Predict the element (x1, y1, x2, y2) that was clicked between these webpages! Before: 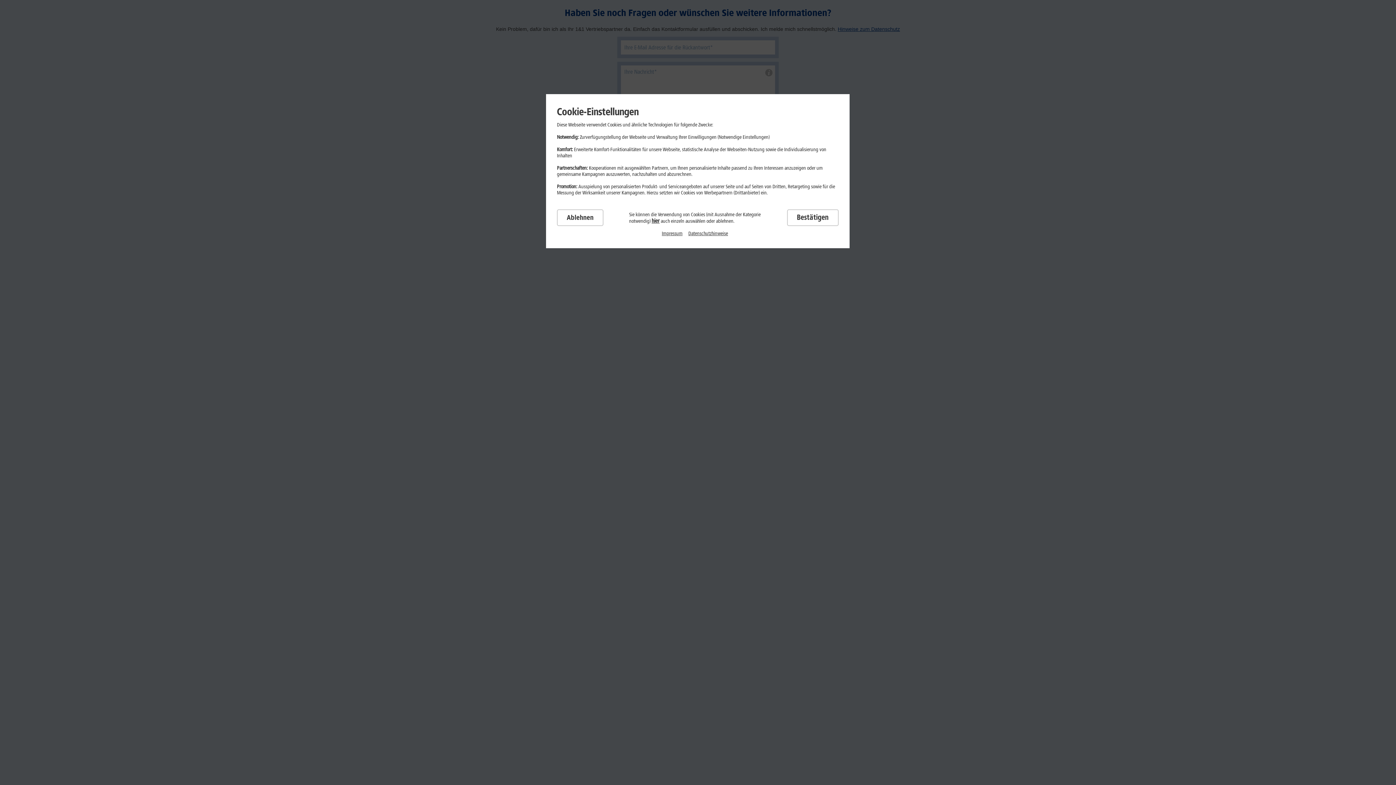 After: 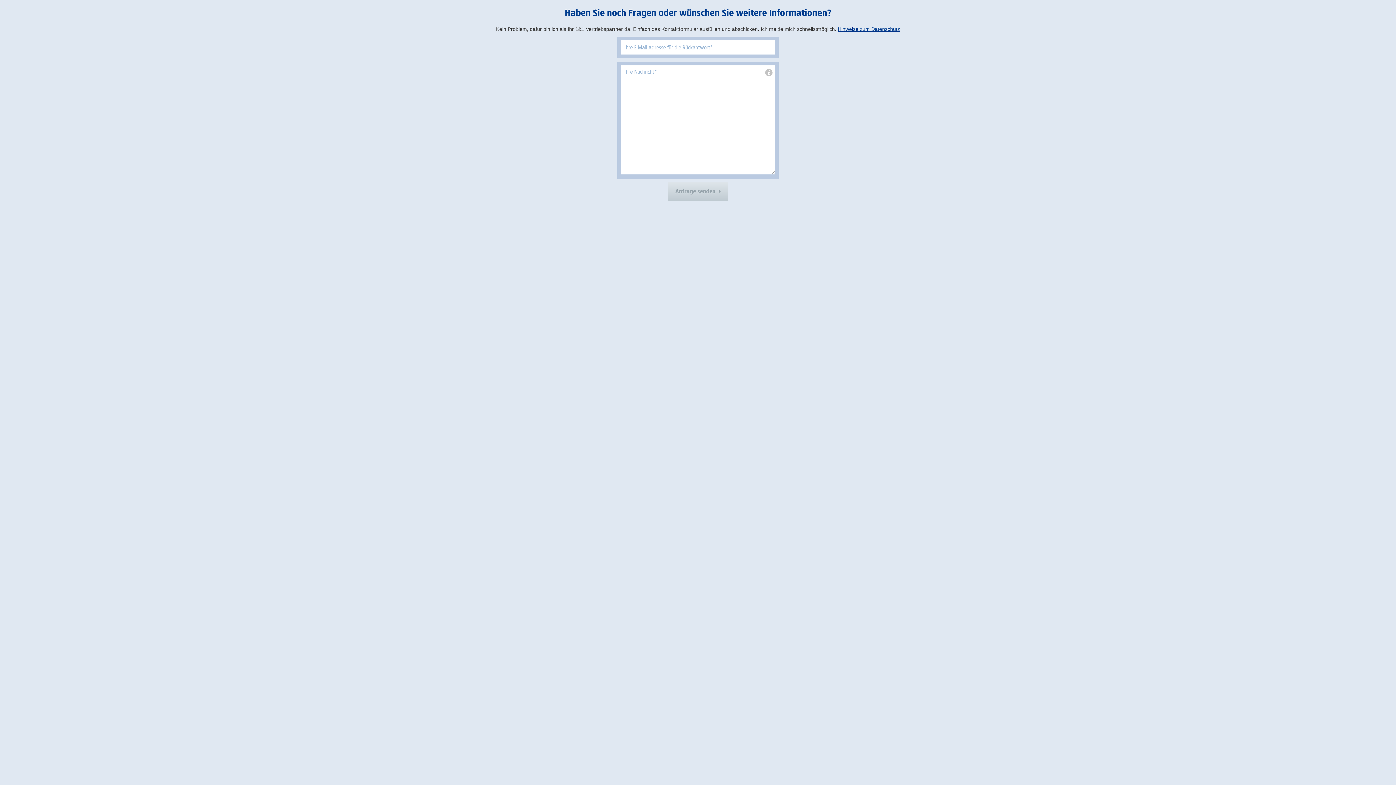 Action: label: Ablehnen bbox: (557, 209, 603, 226)